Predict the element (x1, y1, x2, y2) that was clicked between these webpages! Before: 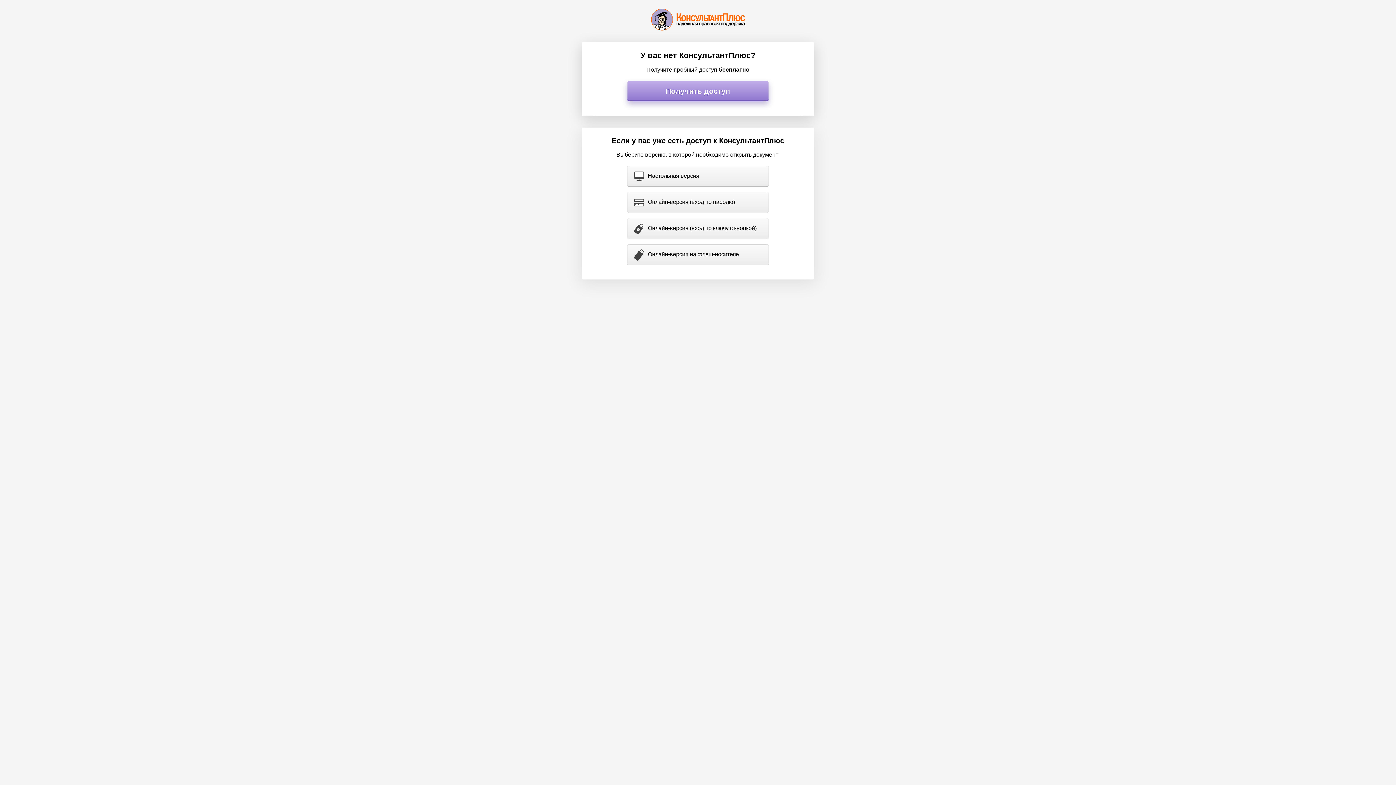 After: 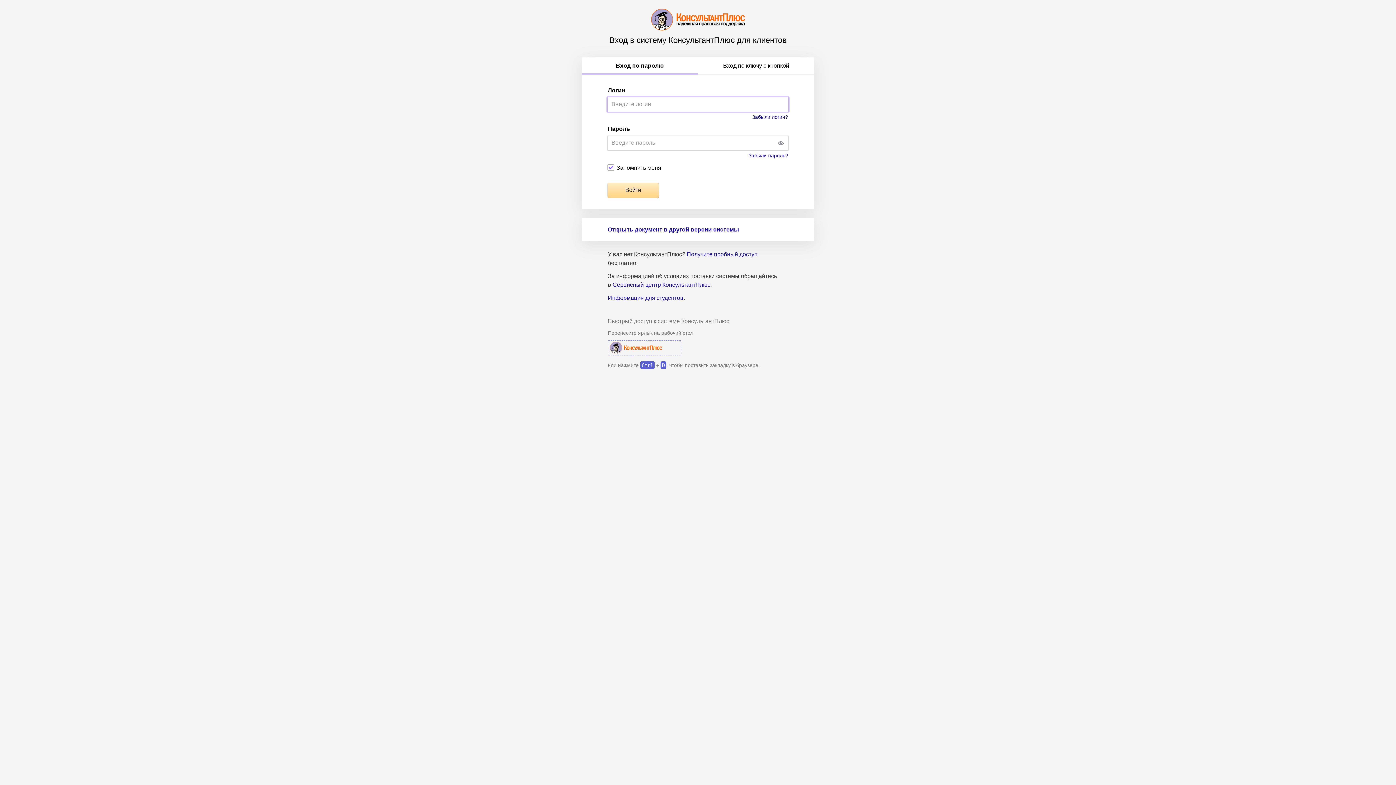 Action: bbox: (627, 192, 768, 212) label: Онлайн-версия (вход по паролю)